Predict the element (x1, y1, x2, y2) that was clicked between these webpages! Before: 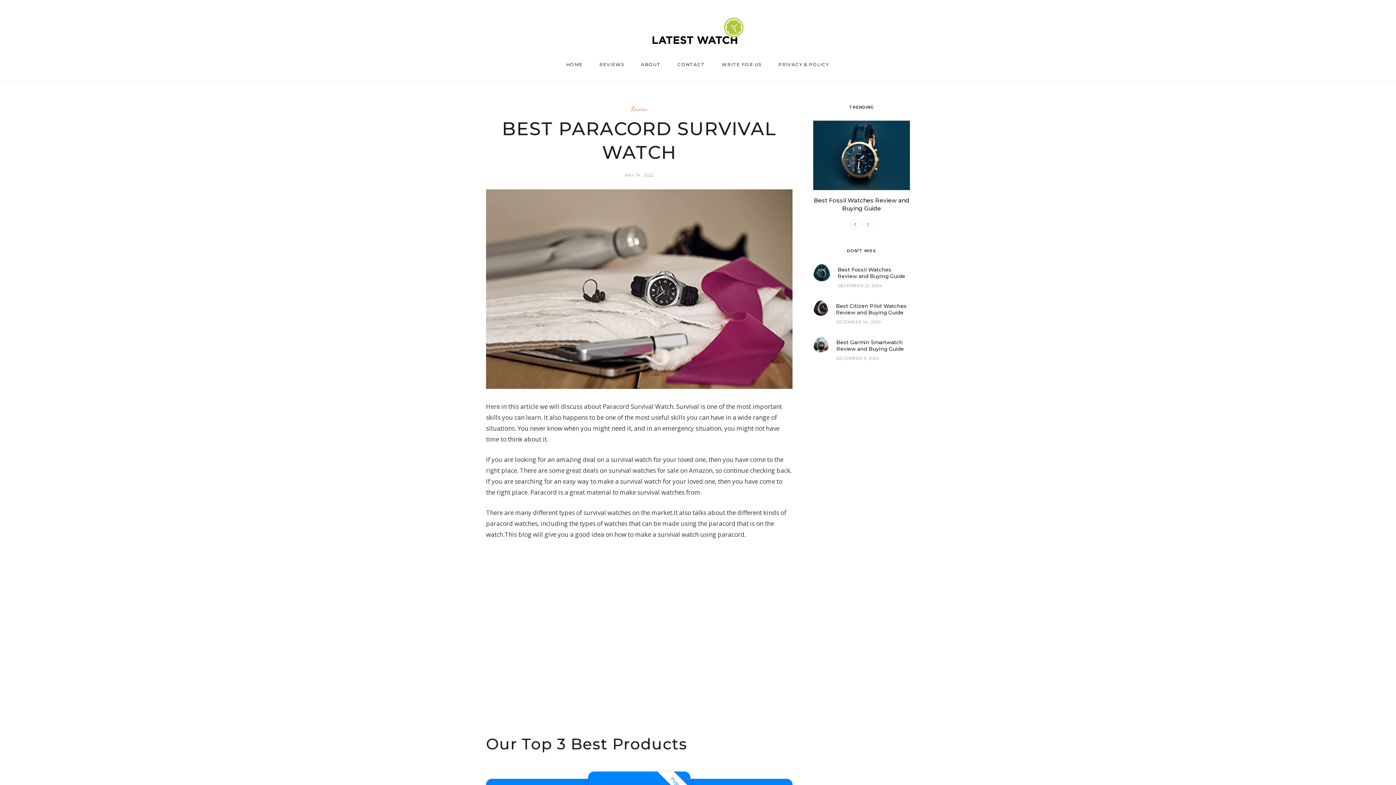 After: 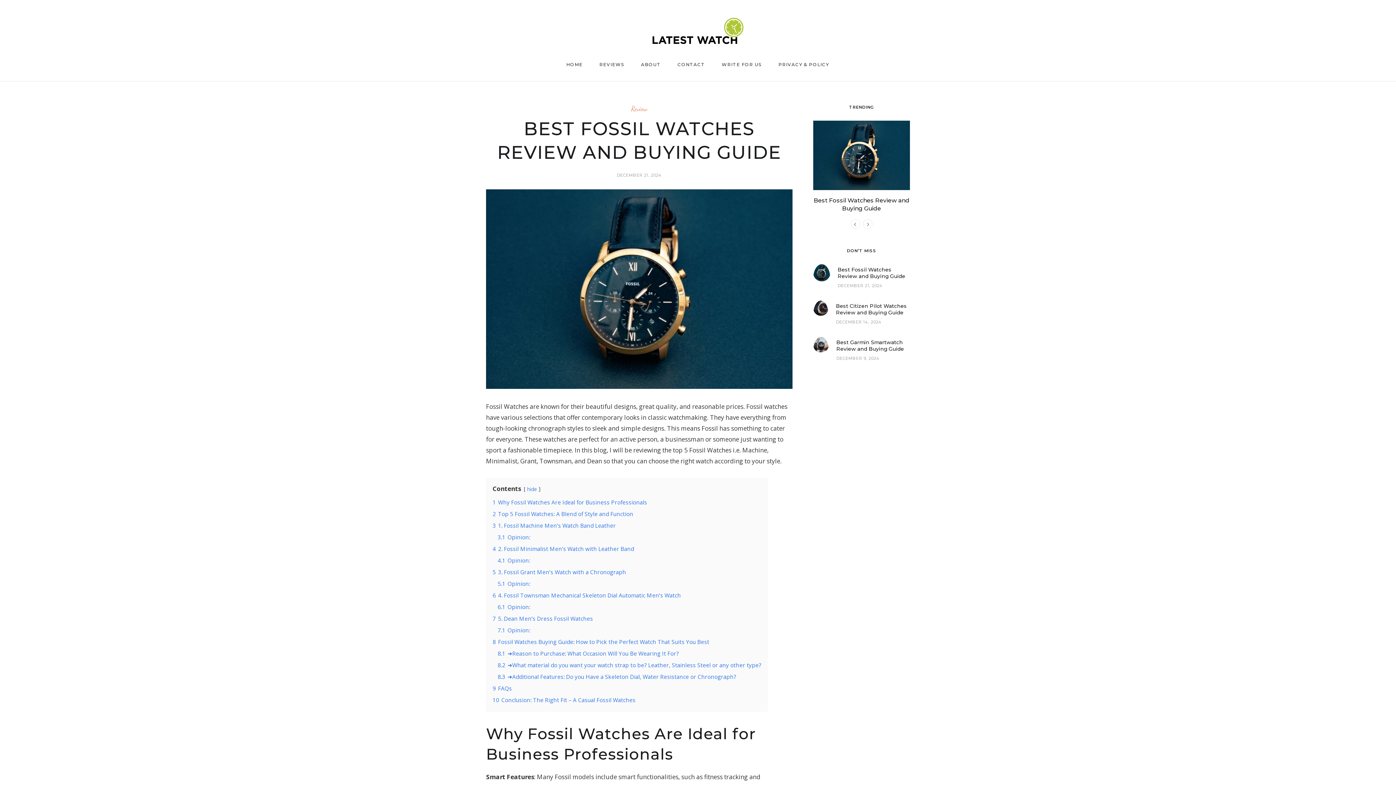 Action: bbox: (813, 267, 830, 276)